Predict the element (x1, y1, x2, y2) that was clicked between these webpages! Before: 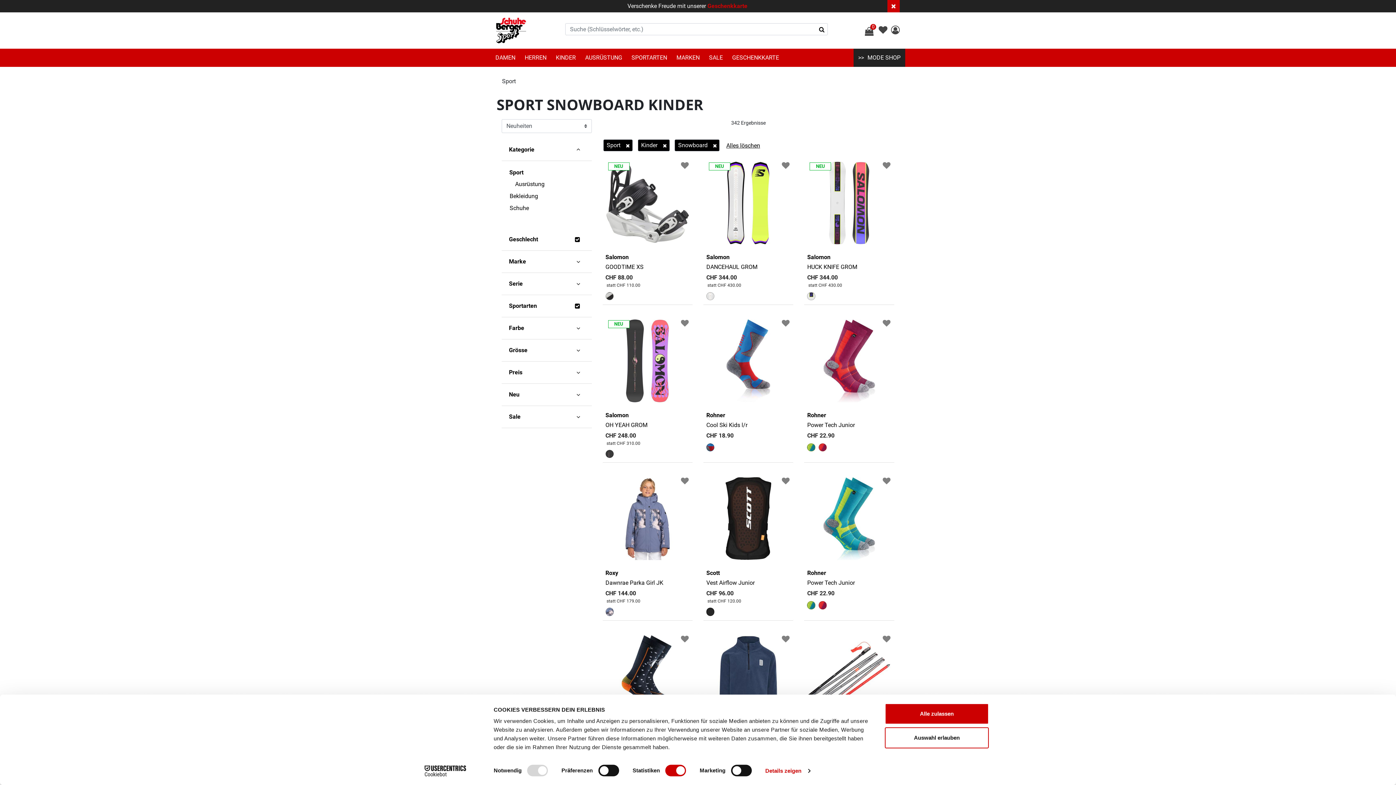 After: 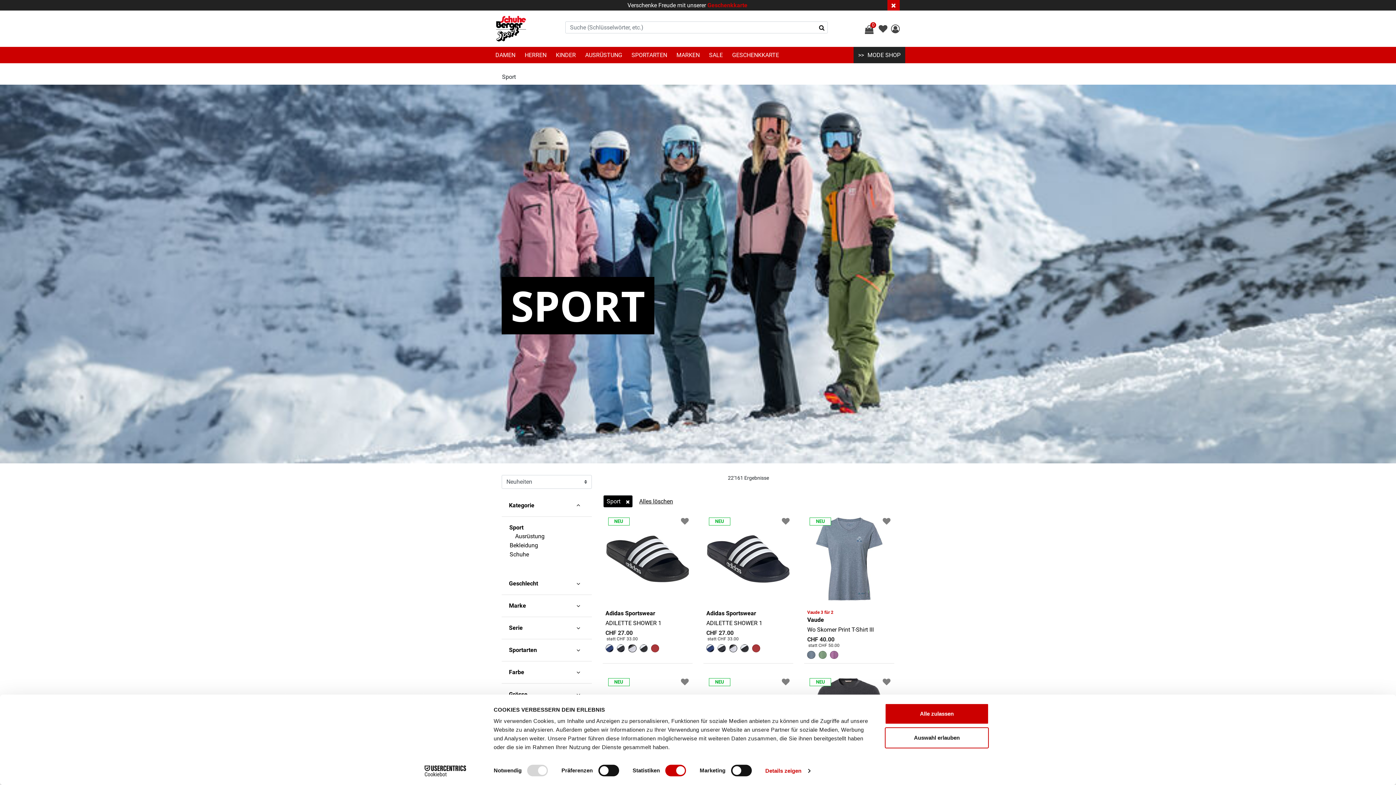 Action: bbox: (724, 138, 762, 152) label: Alles löschen